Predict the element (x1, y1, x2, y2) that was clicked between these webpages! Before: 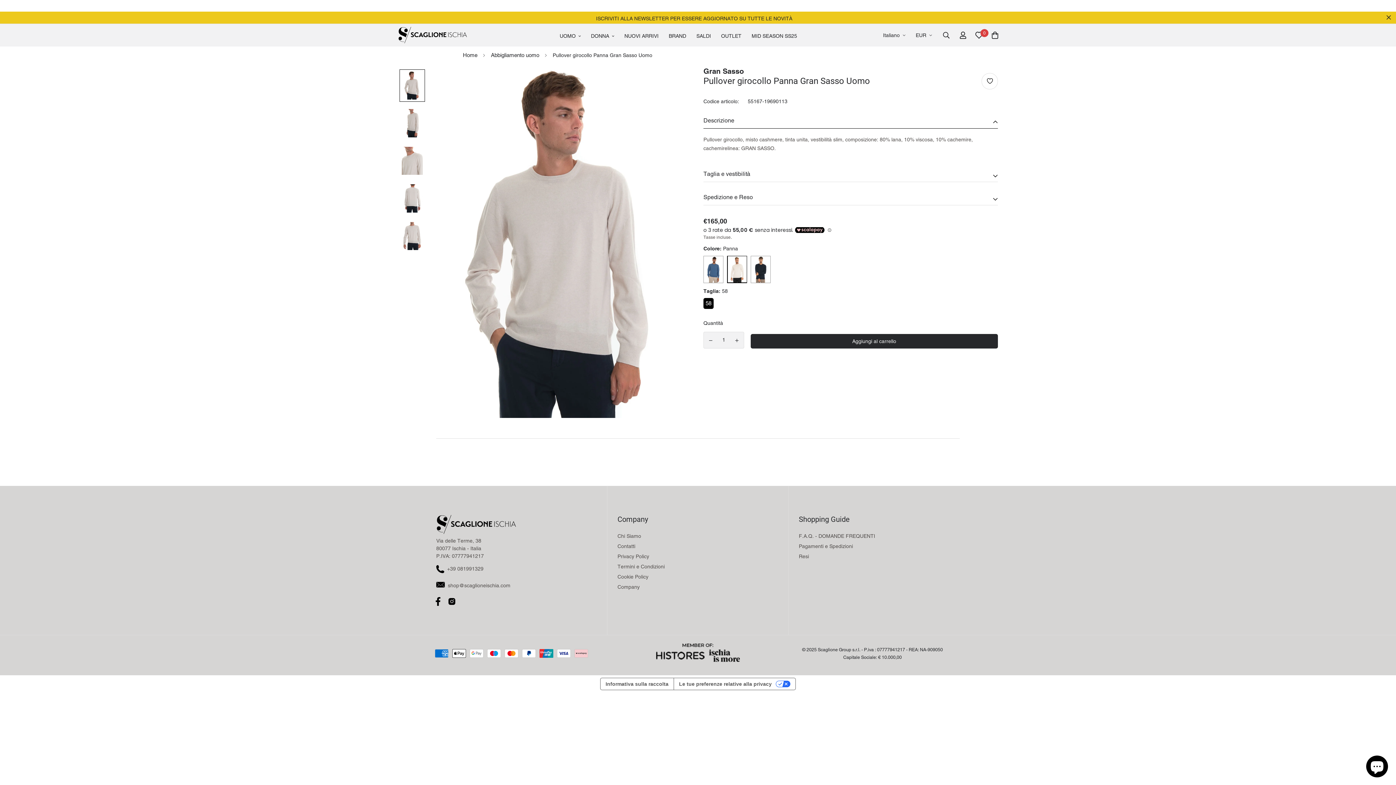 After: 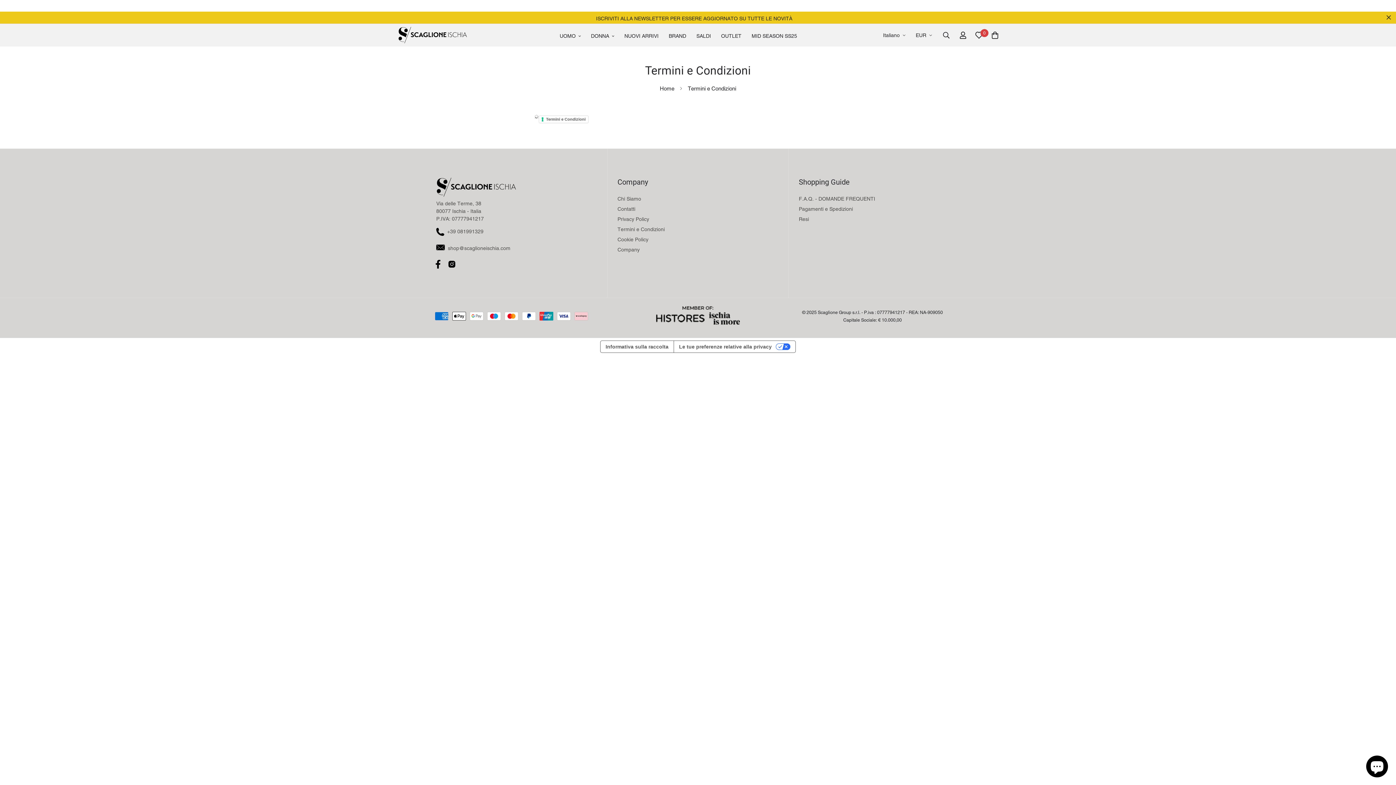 Action: label: Termini e Condizioni bbox: (617, 562, 664, 571)